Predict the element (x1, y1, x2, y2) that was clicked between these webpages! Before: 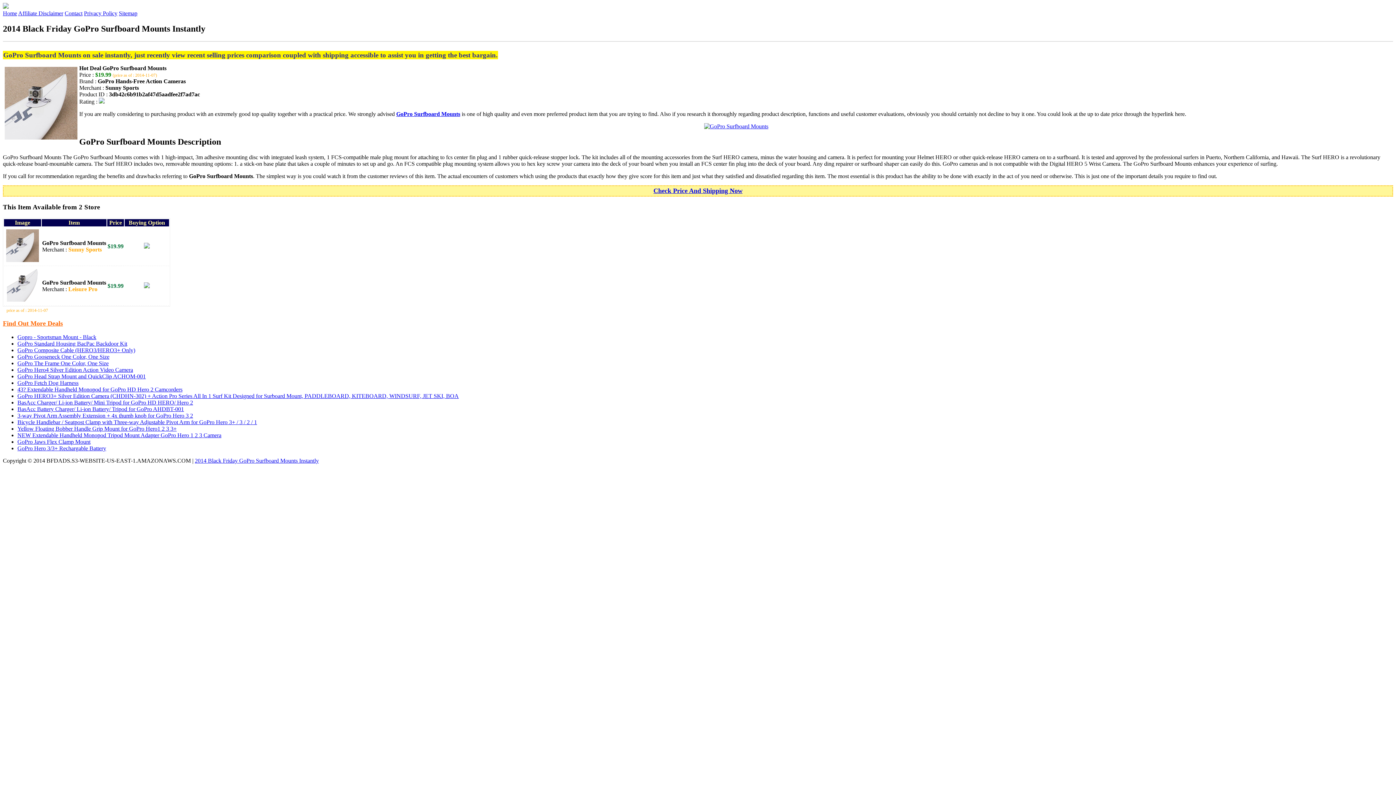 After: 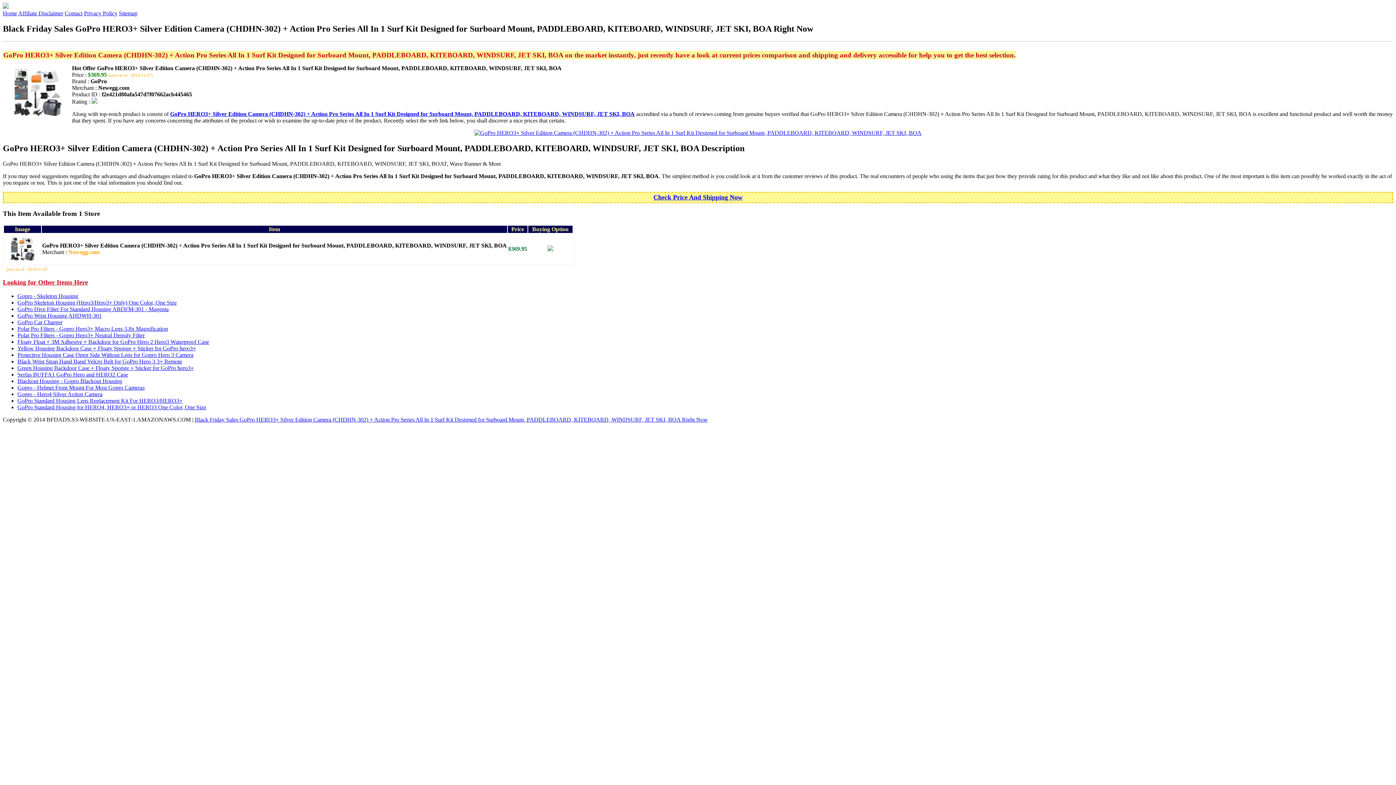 Action: label: GoPro HERO3+ Silver Edition Camera (CHDHN-302) + Action Pro Series All In 1 Surf Kit Designed for Surboard Mount, PADDLEBOARD, KITEBOARD, WINDSURF, JET SKI, BOA bbox: (17, 393, 458, 399)